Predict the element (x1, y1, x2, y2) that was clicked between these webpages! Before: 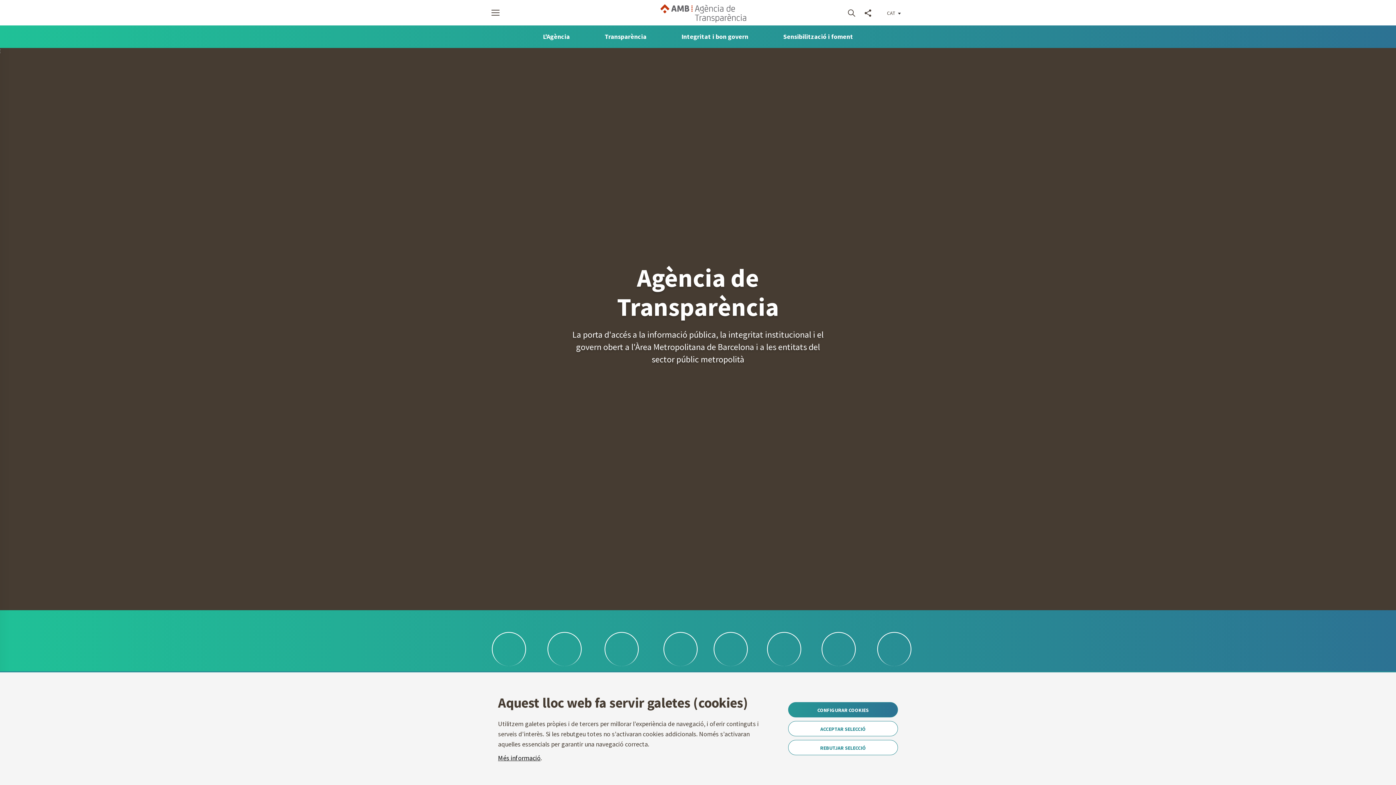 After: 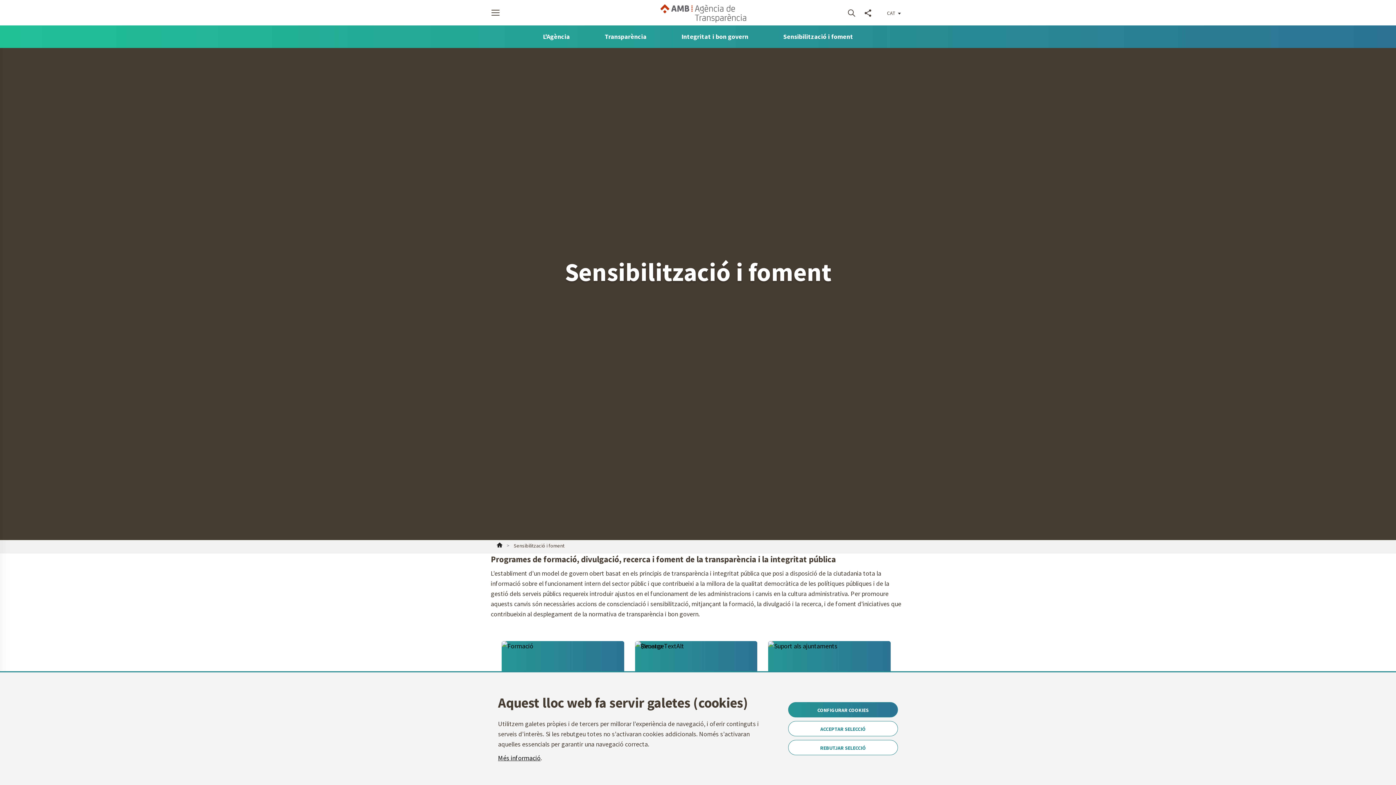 Action: label: Anar a Sensibilització i foment - $sub_bloc.get('text').get('data') bbox: (775, 29, 860, 44)